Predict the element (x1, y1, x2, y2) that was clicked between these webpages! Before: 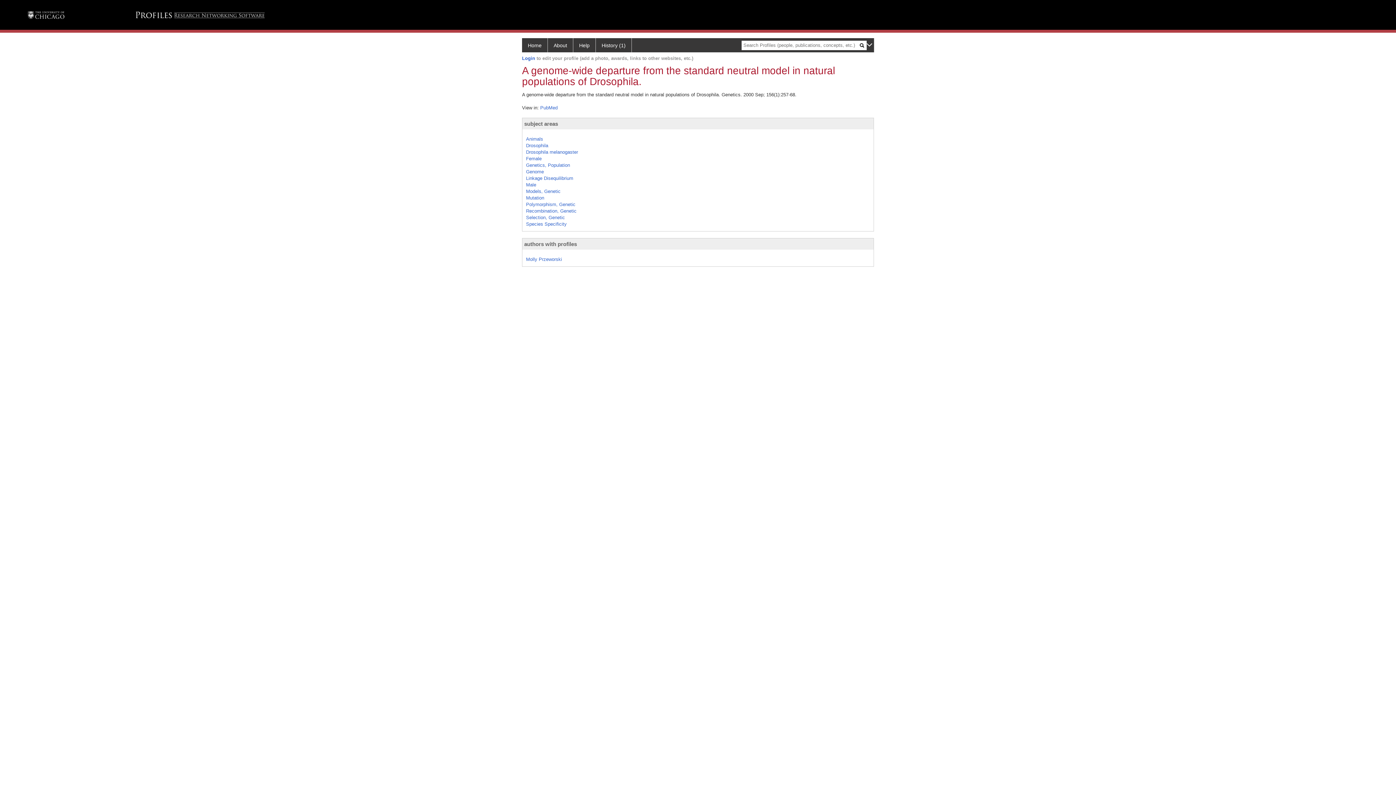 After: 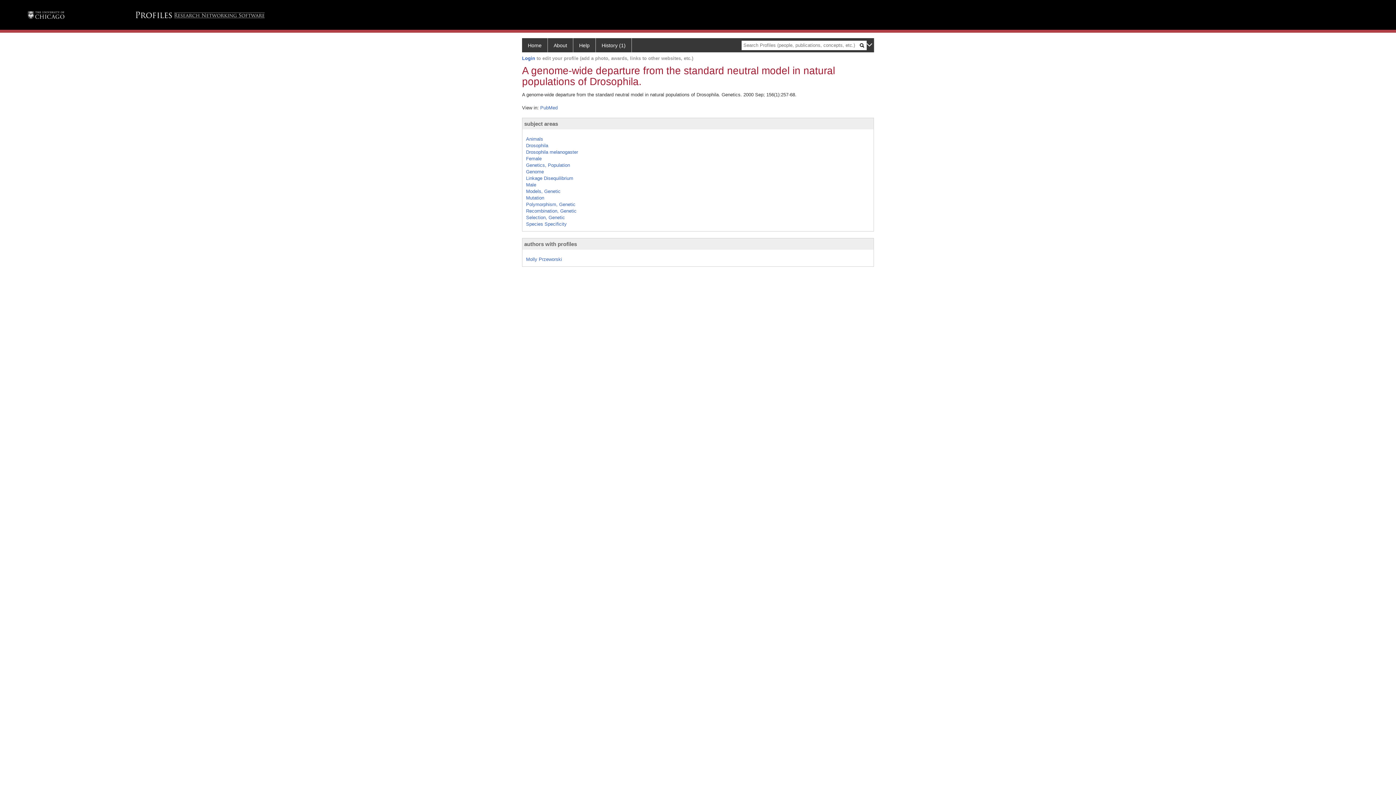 Action: bbox: (524, 120, 558, 126) label: subject areas